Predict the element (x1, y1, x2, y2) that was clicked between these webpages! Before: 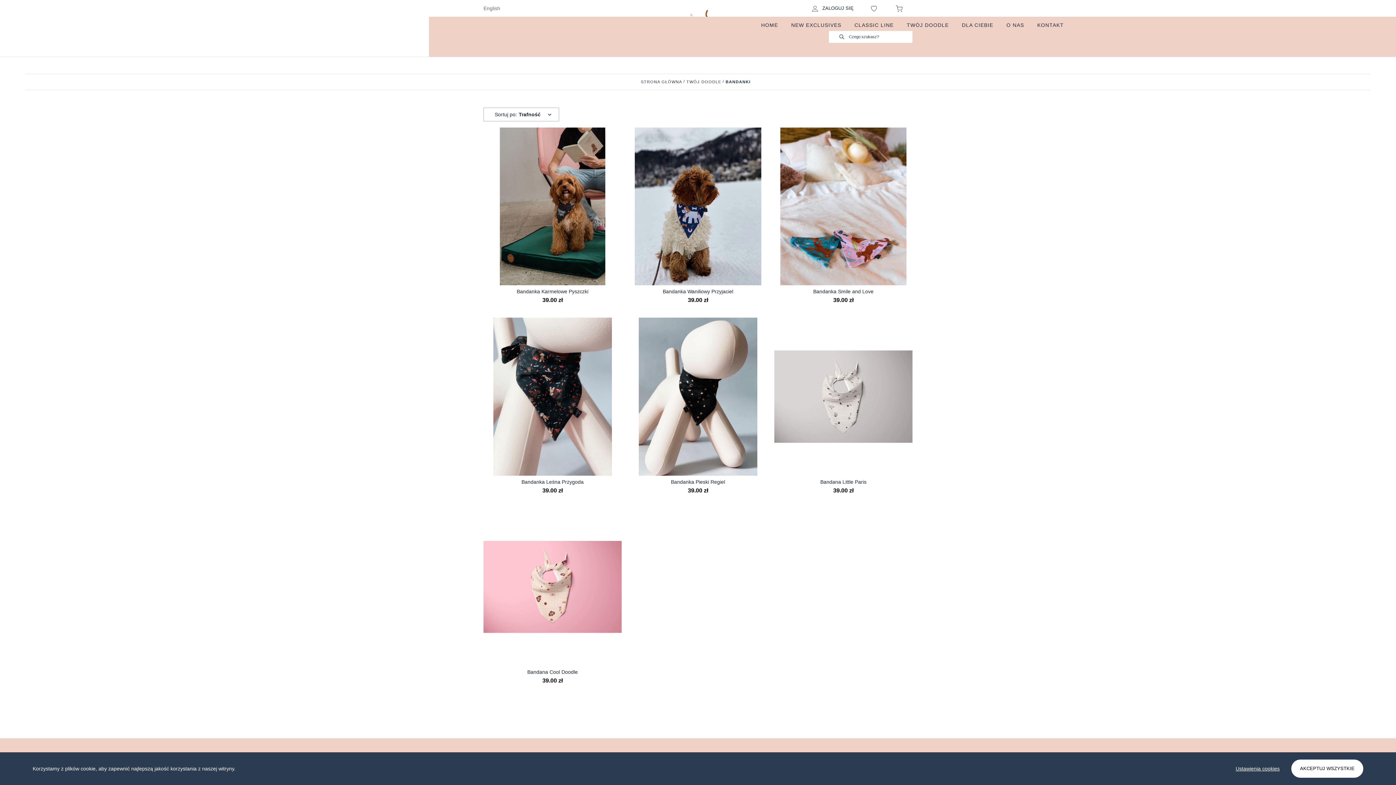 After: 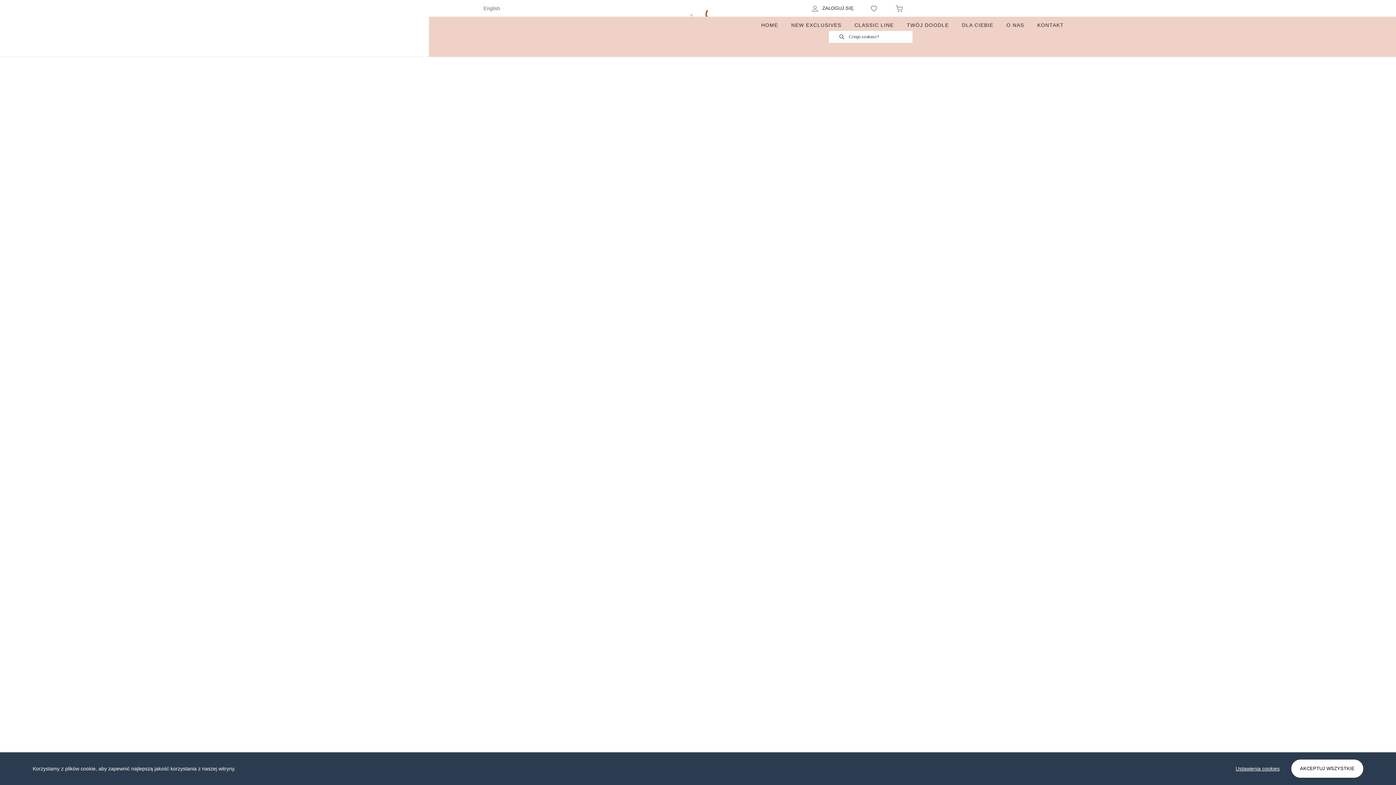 Action: label: HOME bbox: (754, 16, 784, 33)